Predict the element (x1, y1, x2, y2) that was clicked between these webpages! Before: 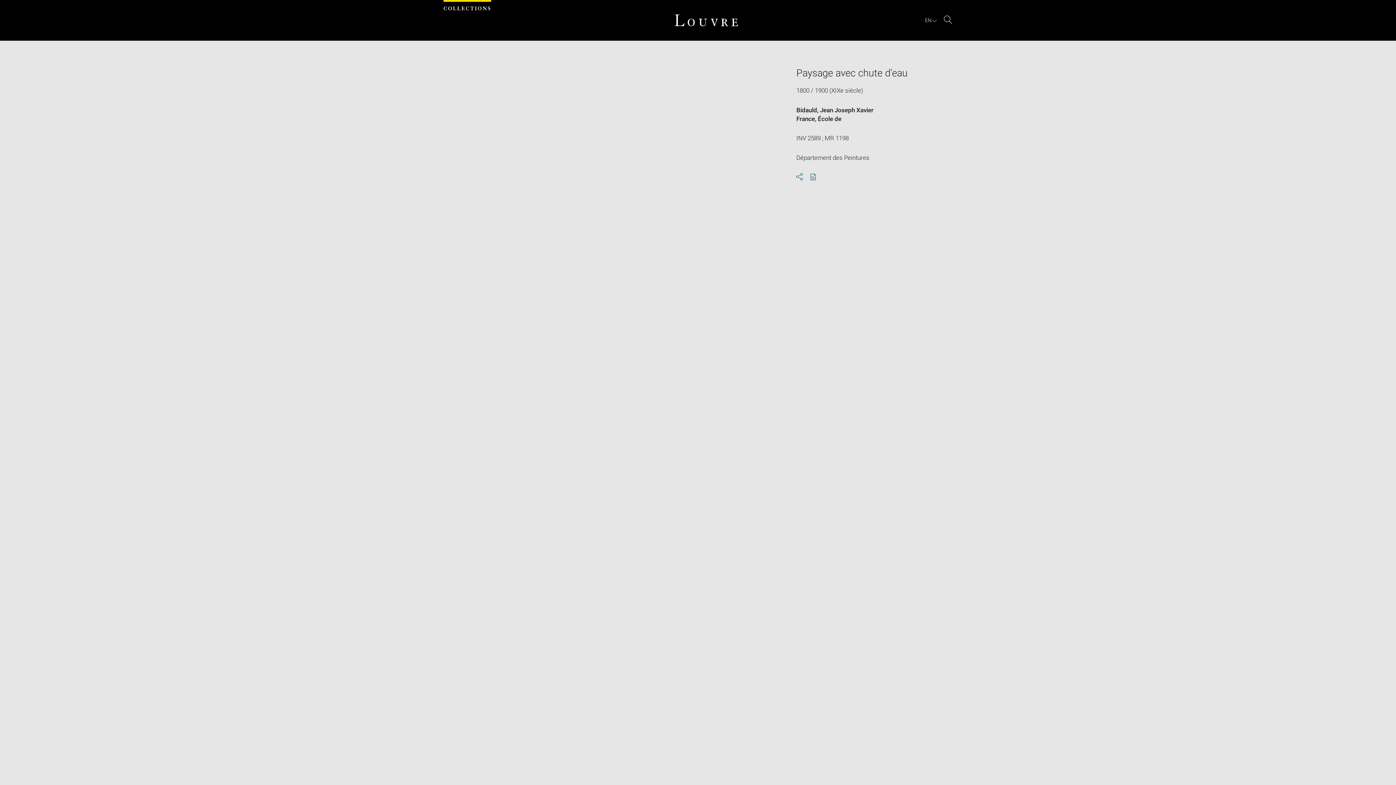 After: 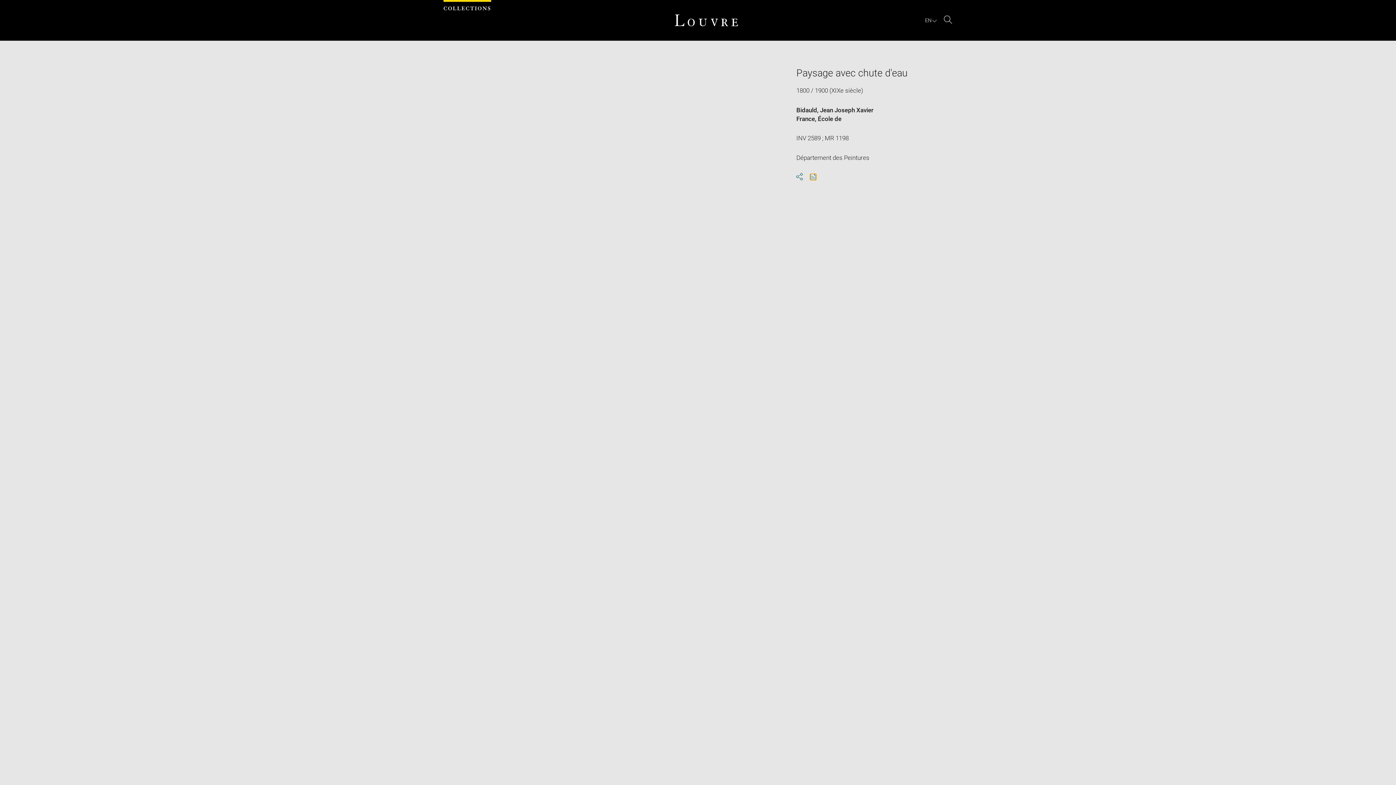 Action: label: Download pdf bbox: (810, 173, 816, 180)